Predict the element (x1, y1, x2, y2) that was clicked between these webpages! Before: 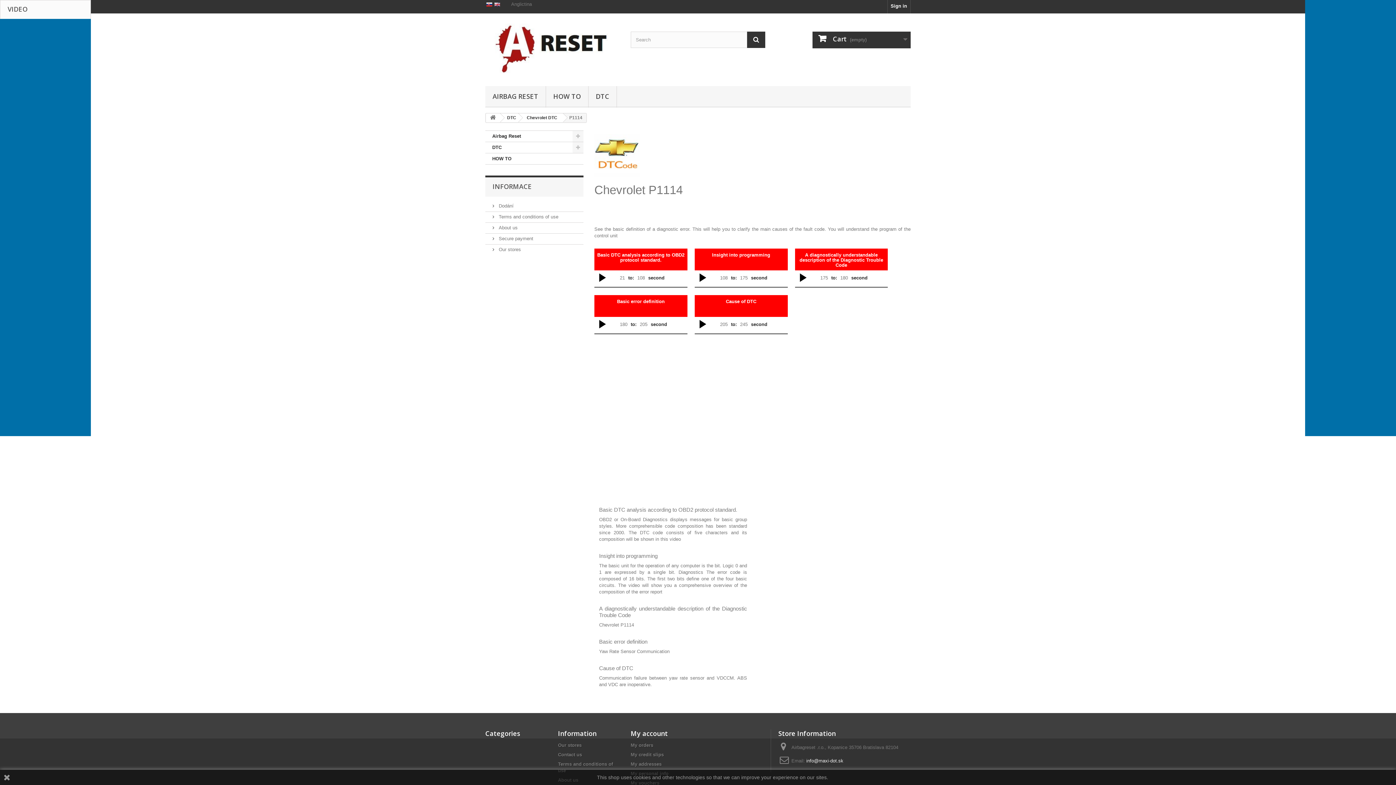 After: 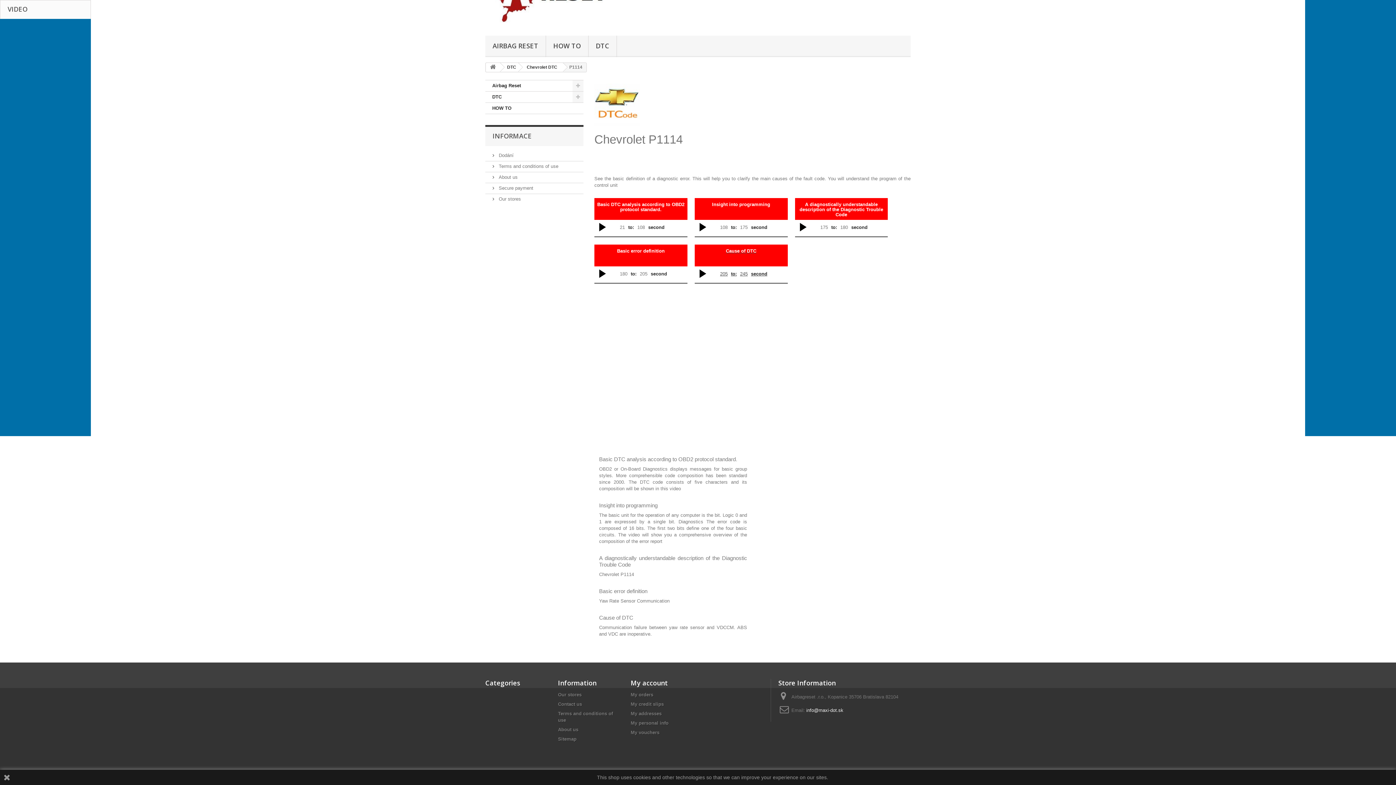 Action: label: Cause of DTC
205
to:
245
second bbox: (694, 295, 787, 333)